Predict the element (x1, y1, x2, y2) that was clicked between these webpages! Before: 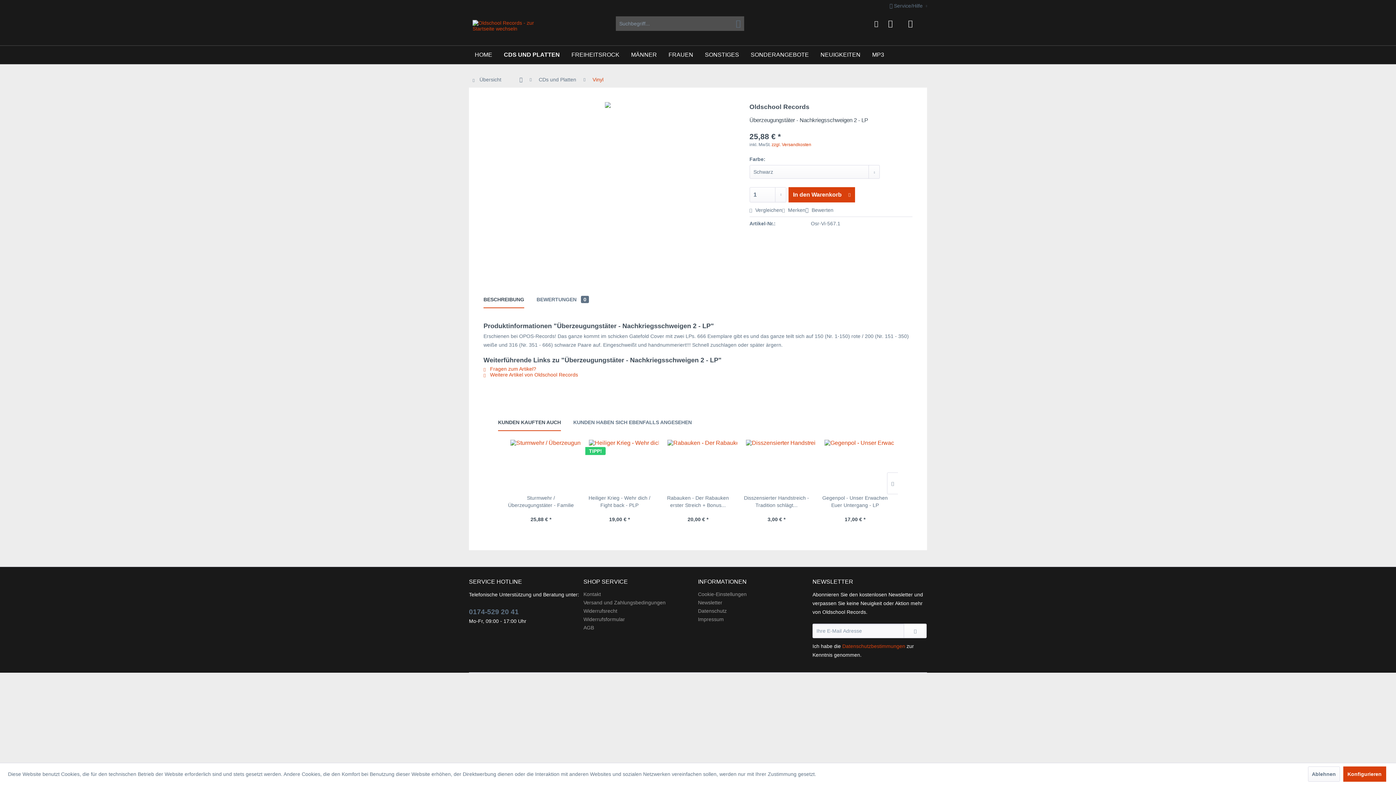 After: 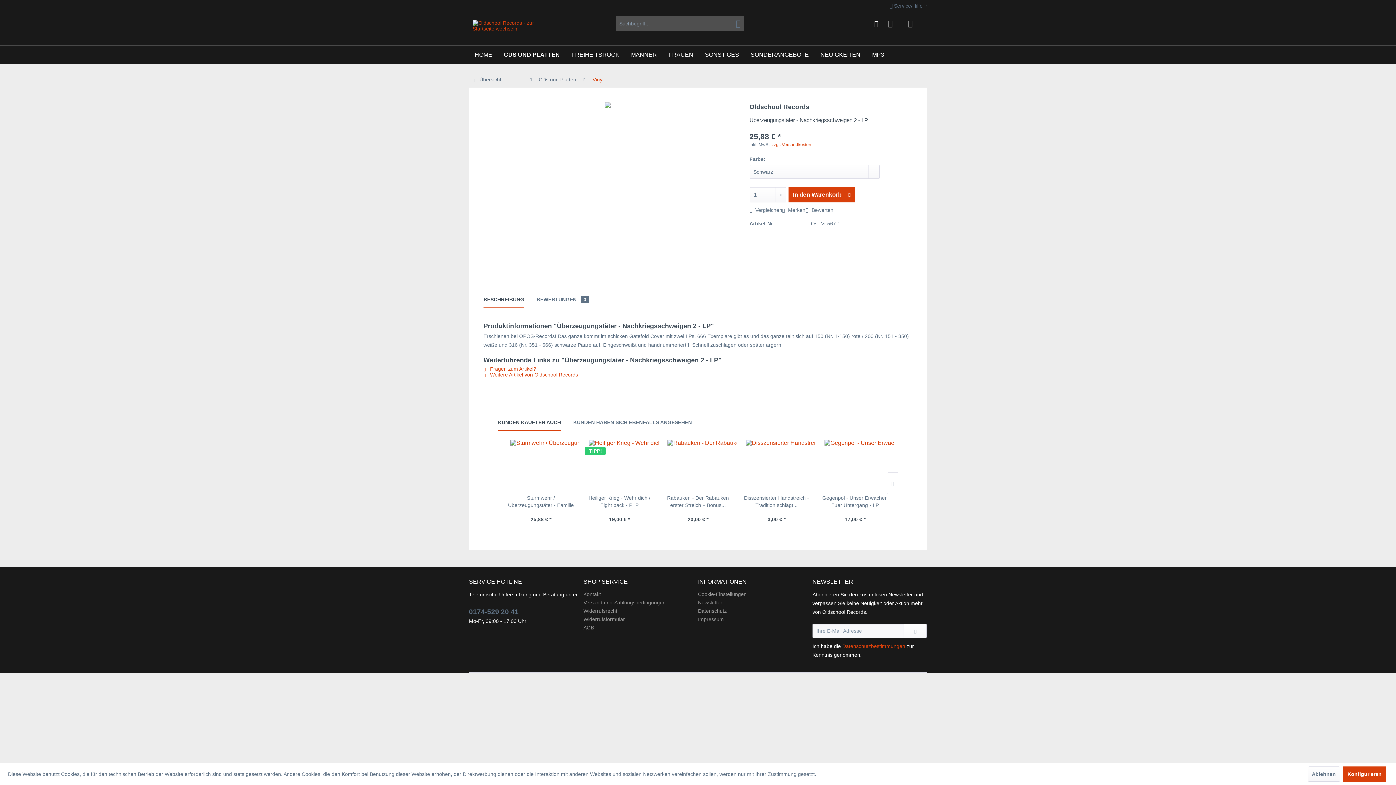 Action: bbox: (469, 608, 518, 616) label: 0174-529 20 41